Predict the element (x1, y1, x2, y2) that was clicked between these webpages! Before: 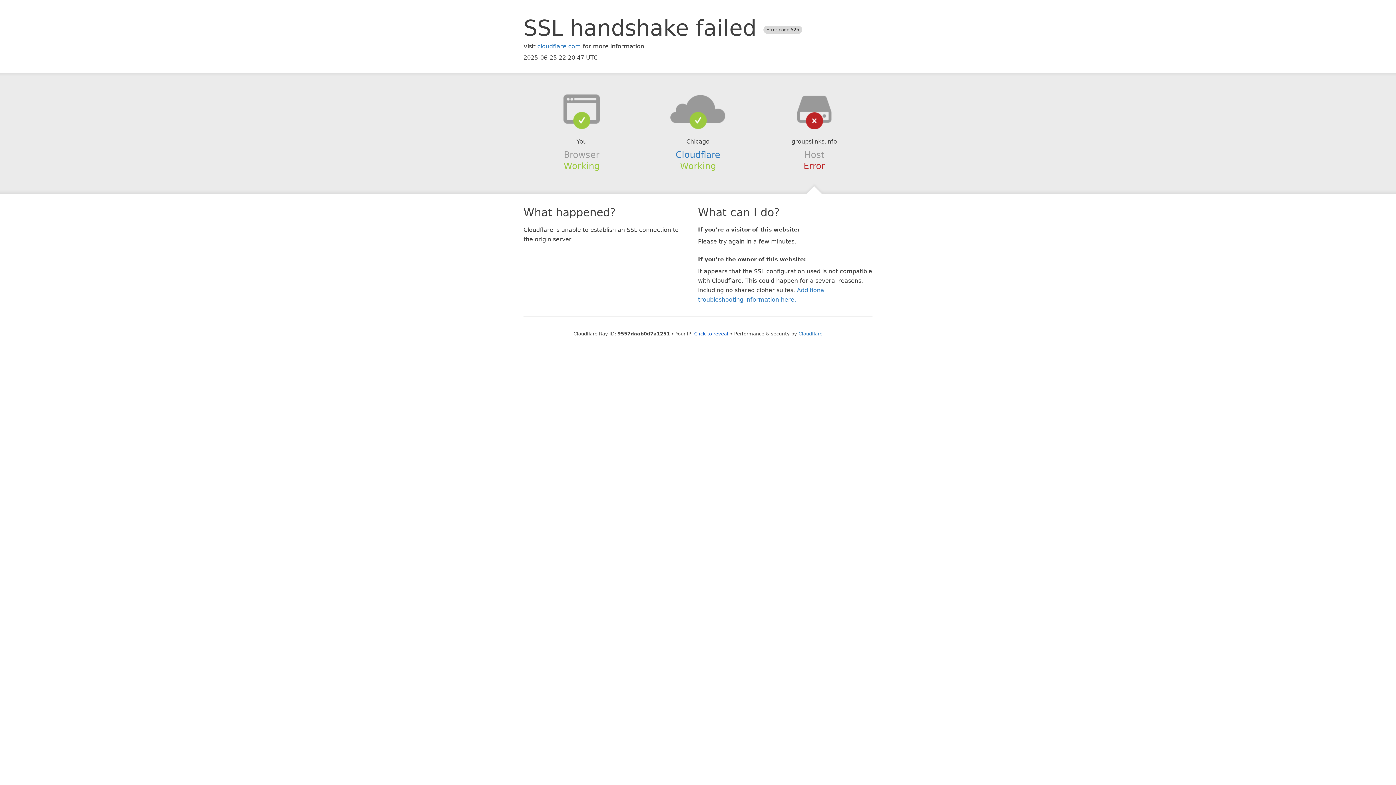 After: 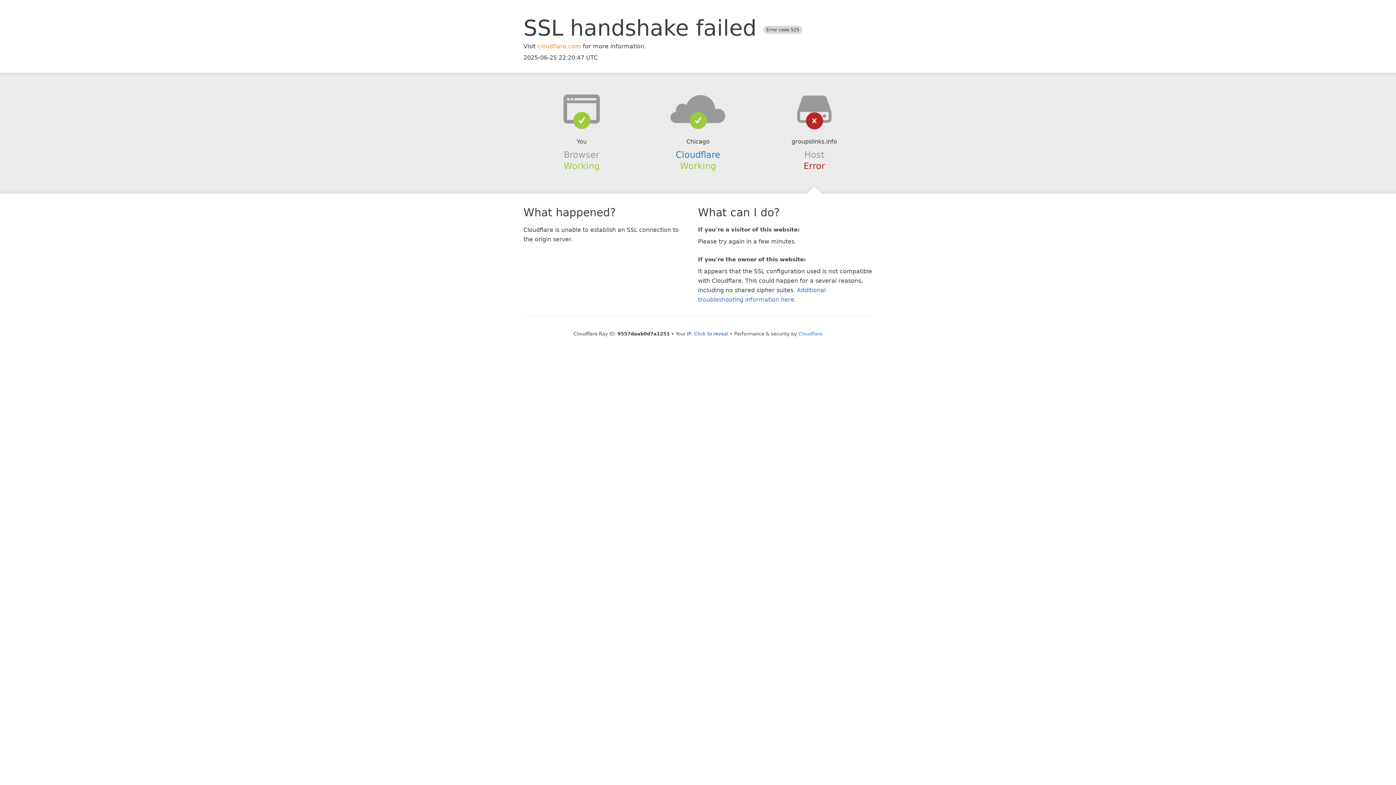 Action: bbox: (537, 42, 581, 49) label: cloudflare.com